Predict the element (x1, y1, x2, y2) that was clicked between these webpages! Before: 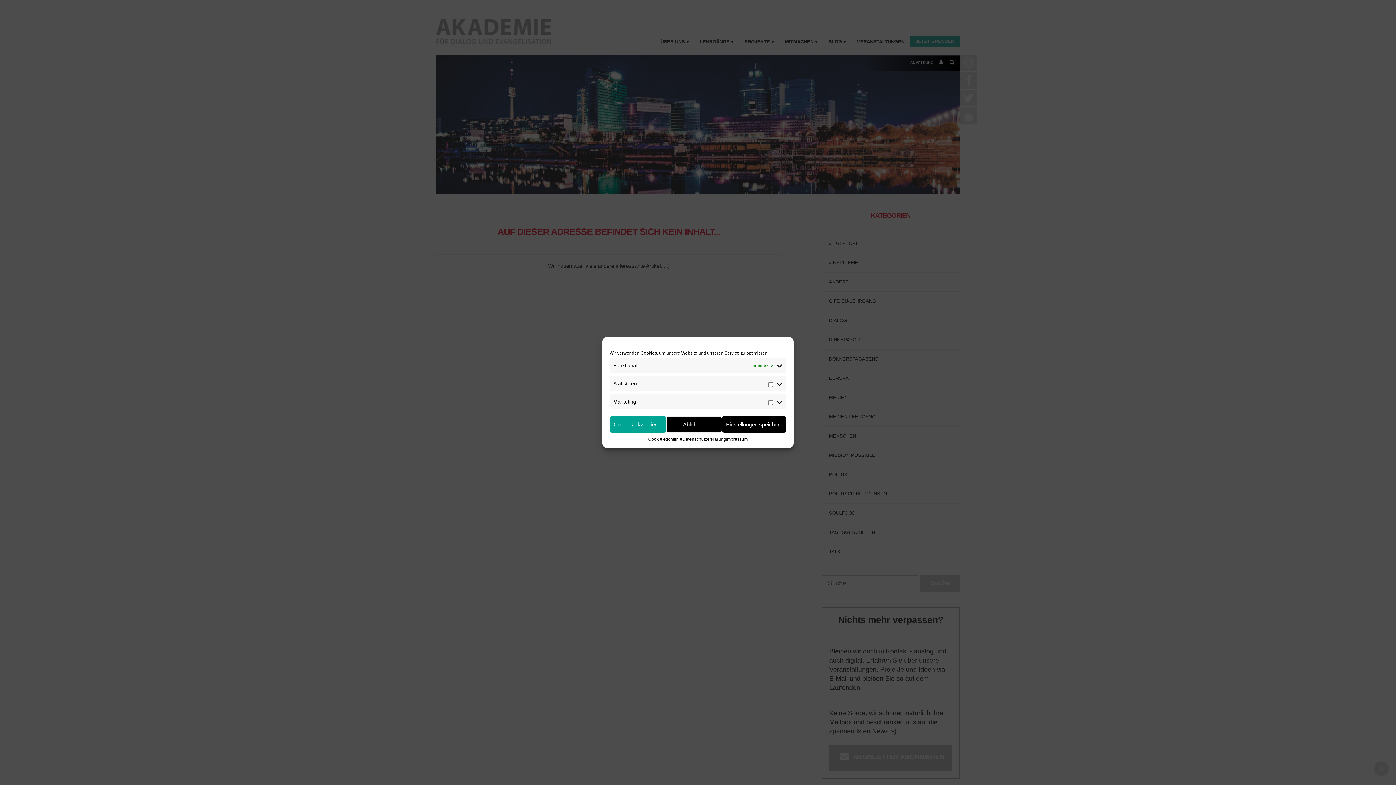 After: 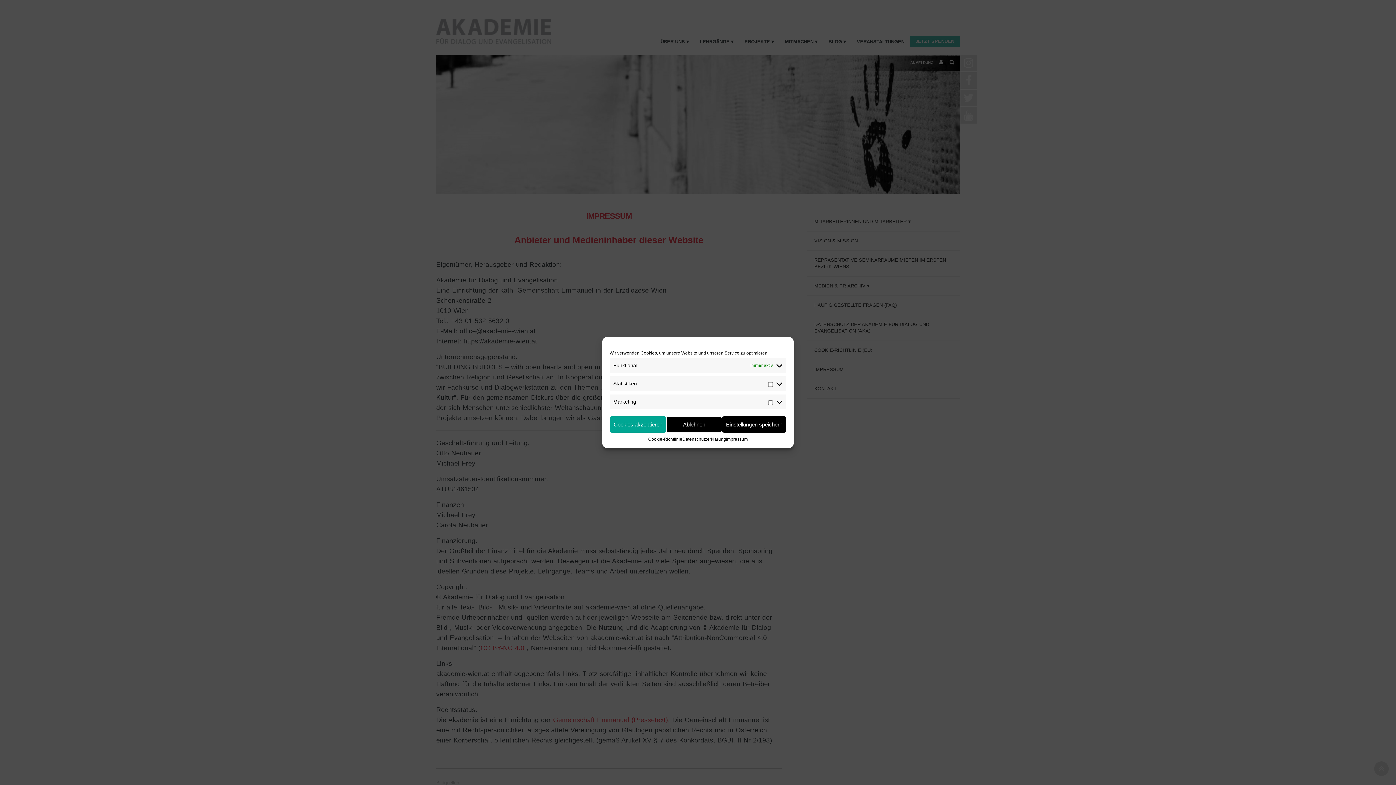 Action: bbox: (726, 436, 747, 442) label: Impressum